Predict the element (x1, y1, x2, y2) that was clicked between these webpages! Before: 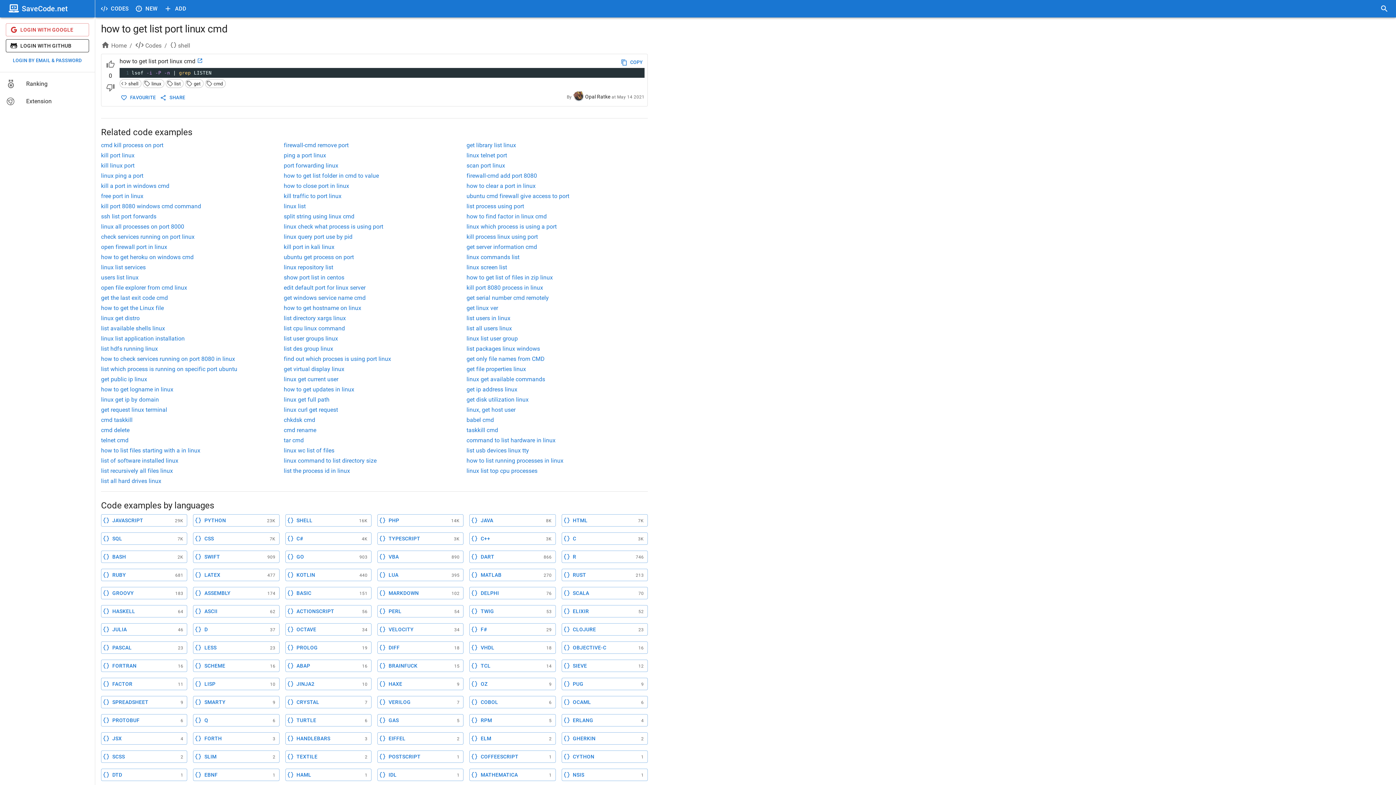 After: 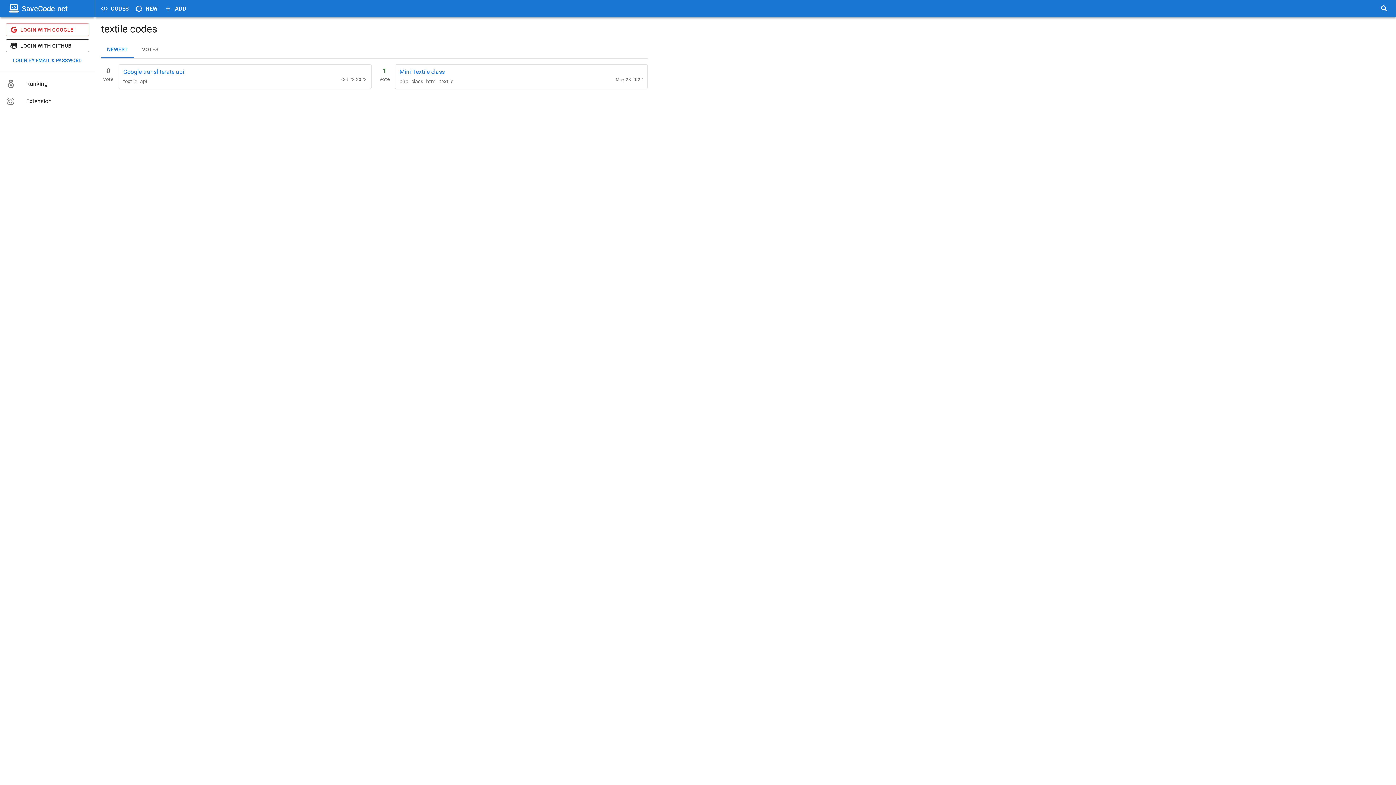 Action: bbox: (285, 753, 371, 760) label: TEXTILE
2